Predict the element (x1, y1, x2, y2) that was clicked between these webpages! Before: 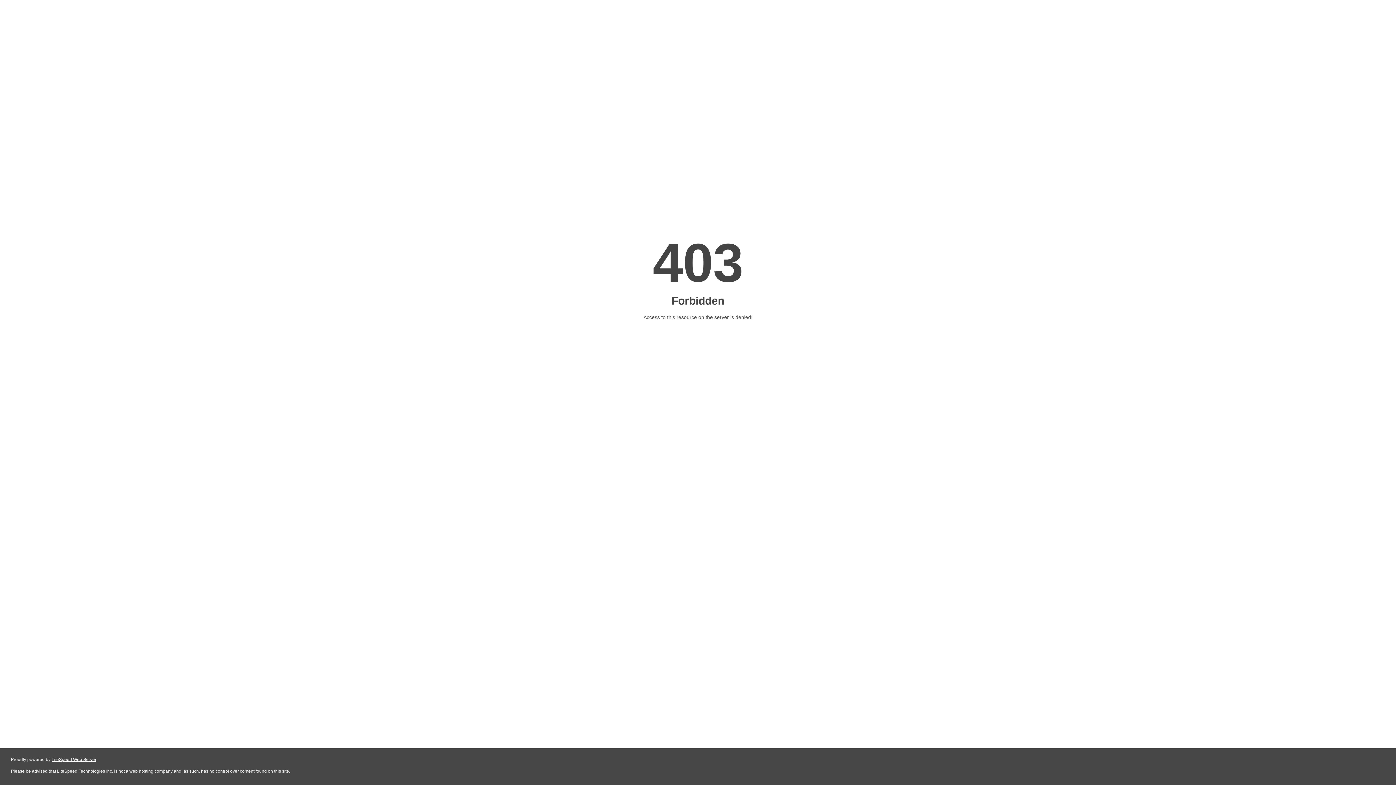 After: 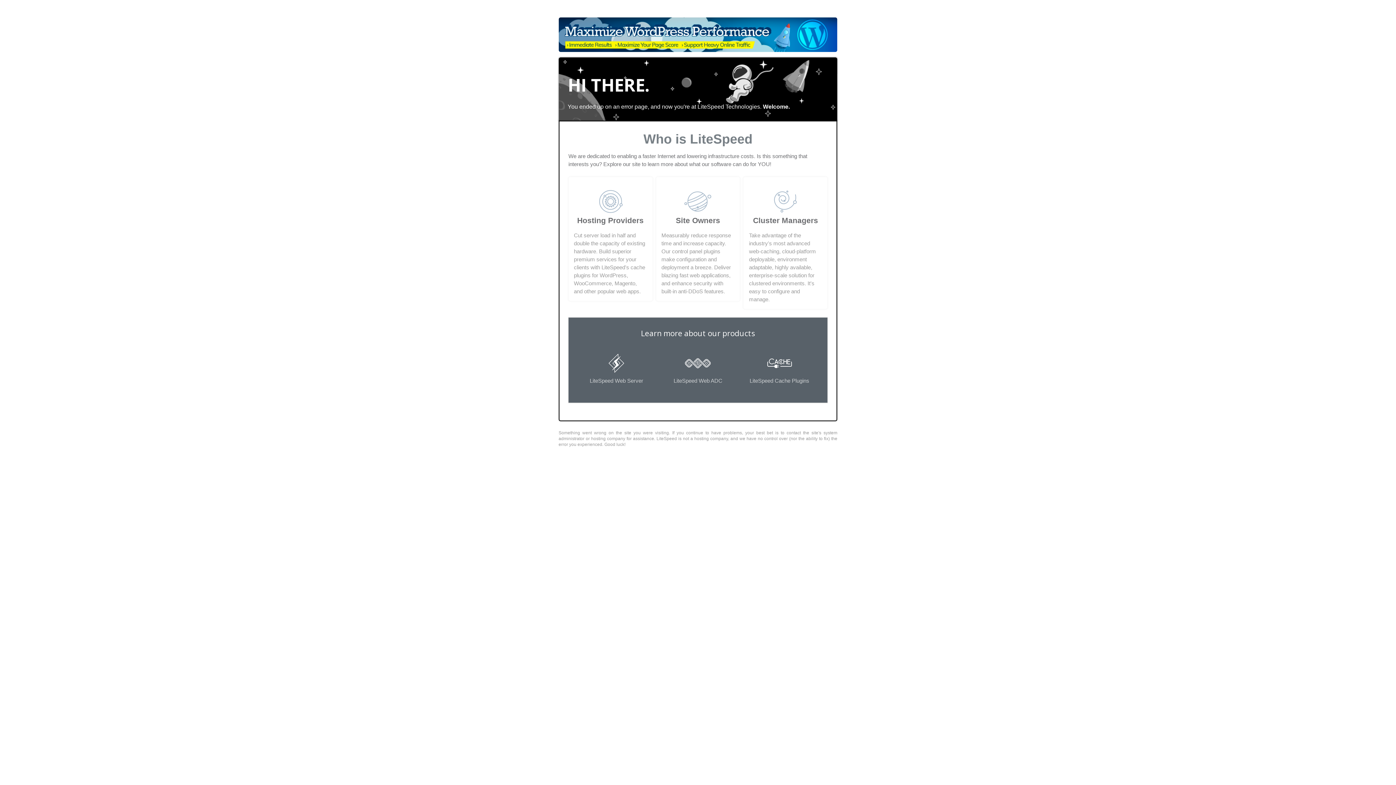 Action: label: LiteSpeed Web Server bbox: (51, 757, 96, 762)